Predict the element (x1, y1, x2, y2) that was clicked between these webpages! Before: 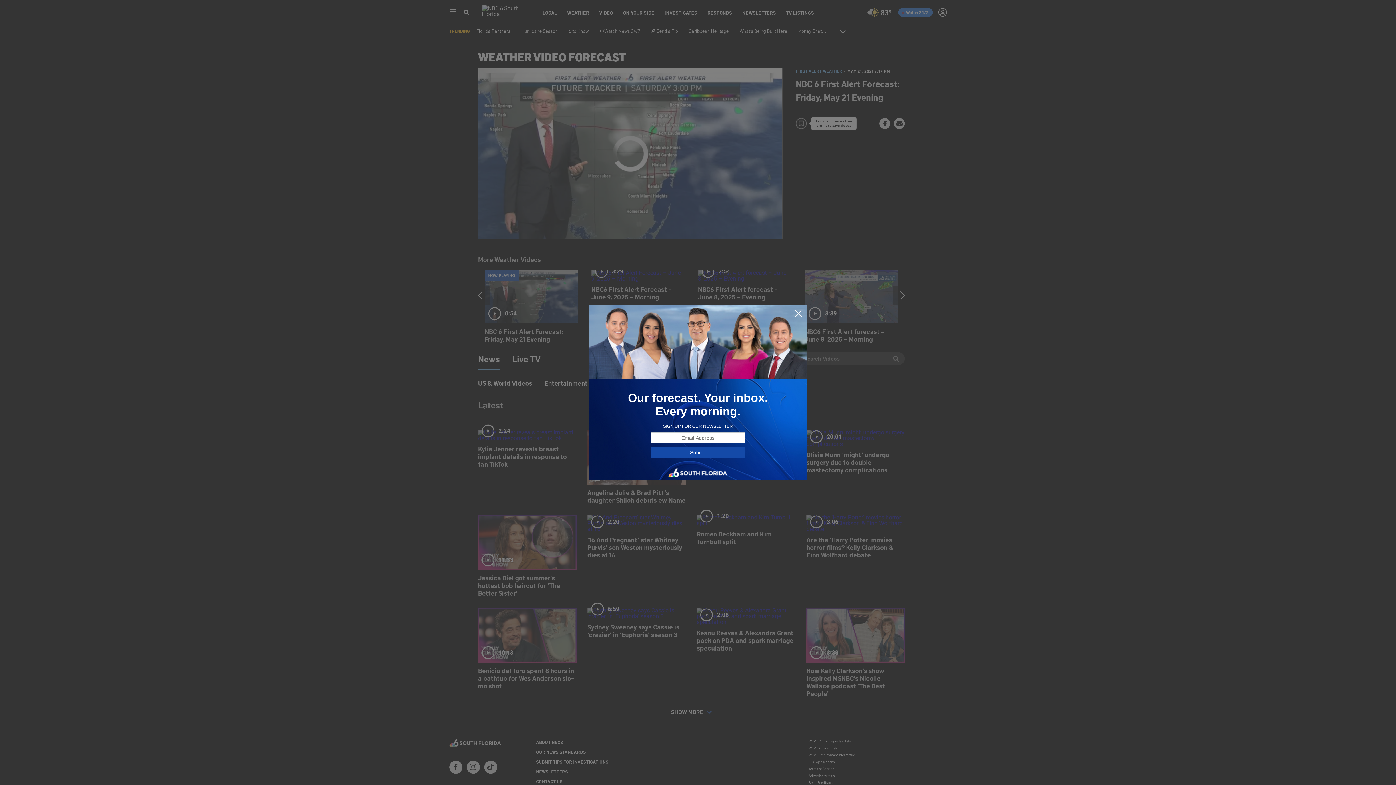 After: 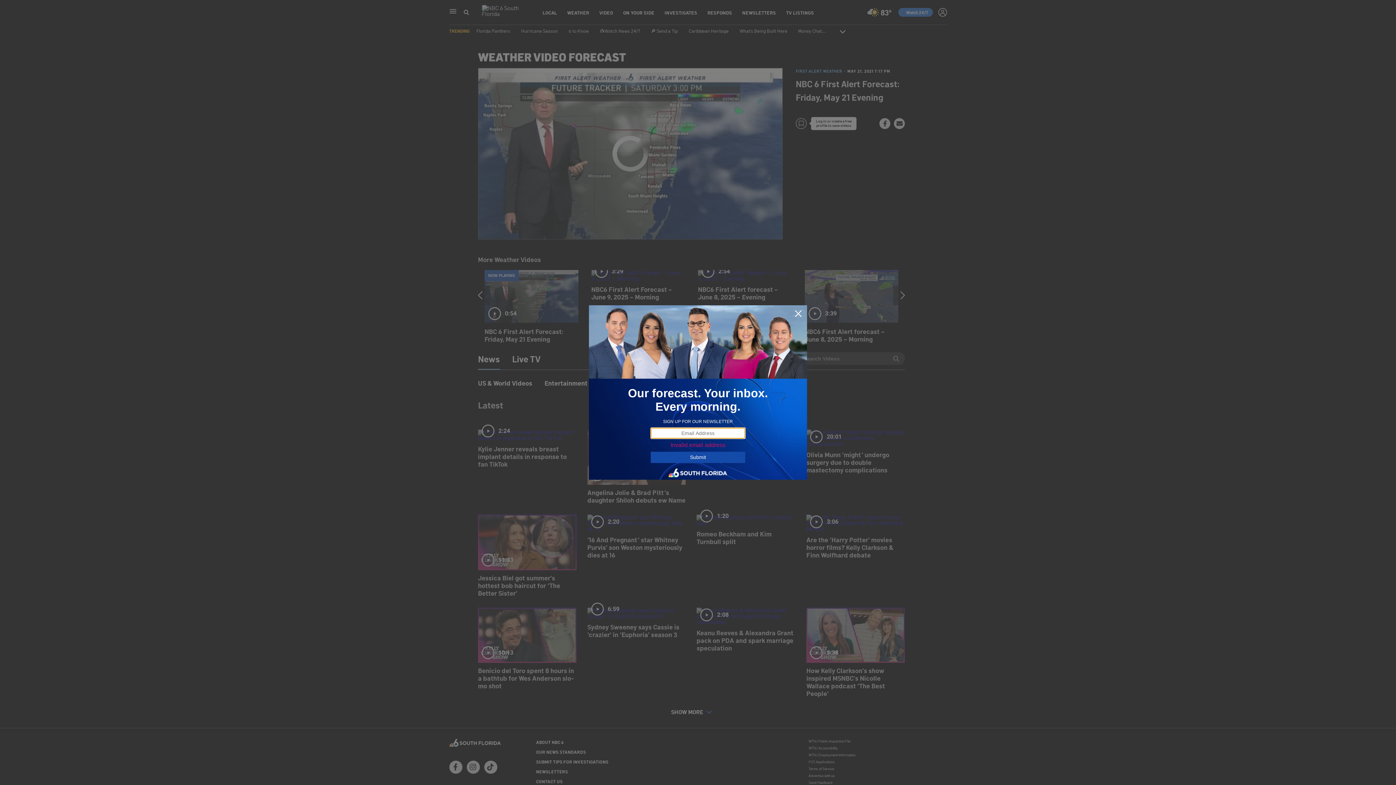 Action: label: Submit bbox: (650, 447, 745, 458)